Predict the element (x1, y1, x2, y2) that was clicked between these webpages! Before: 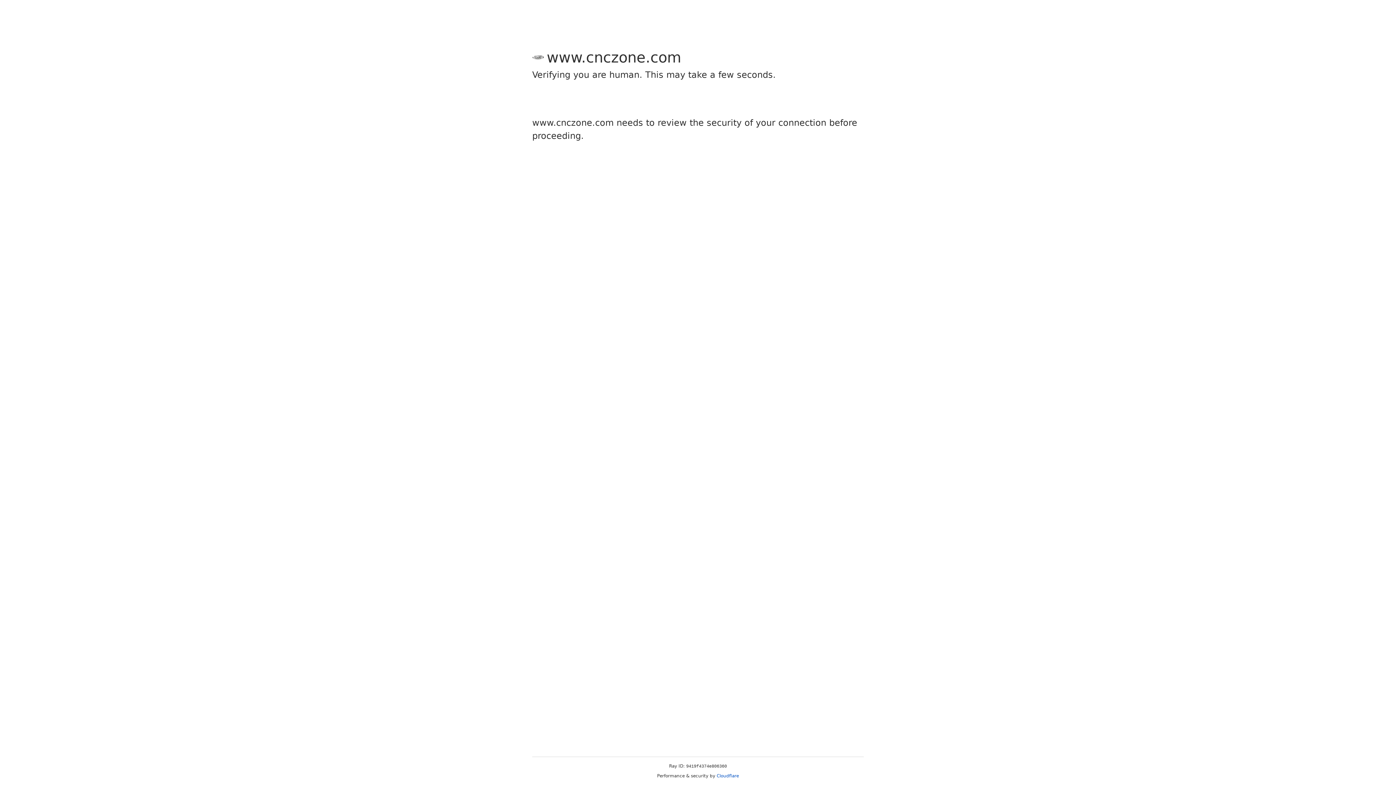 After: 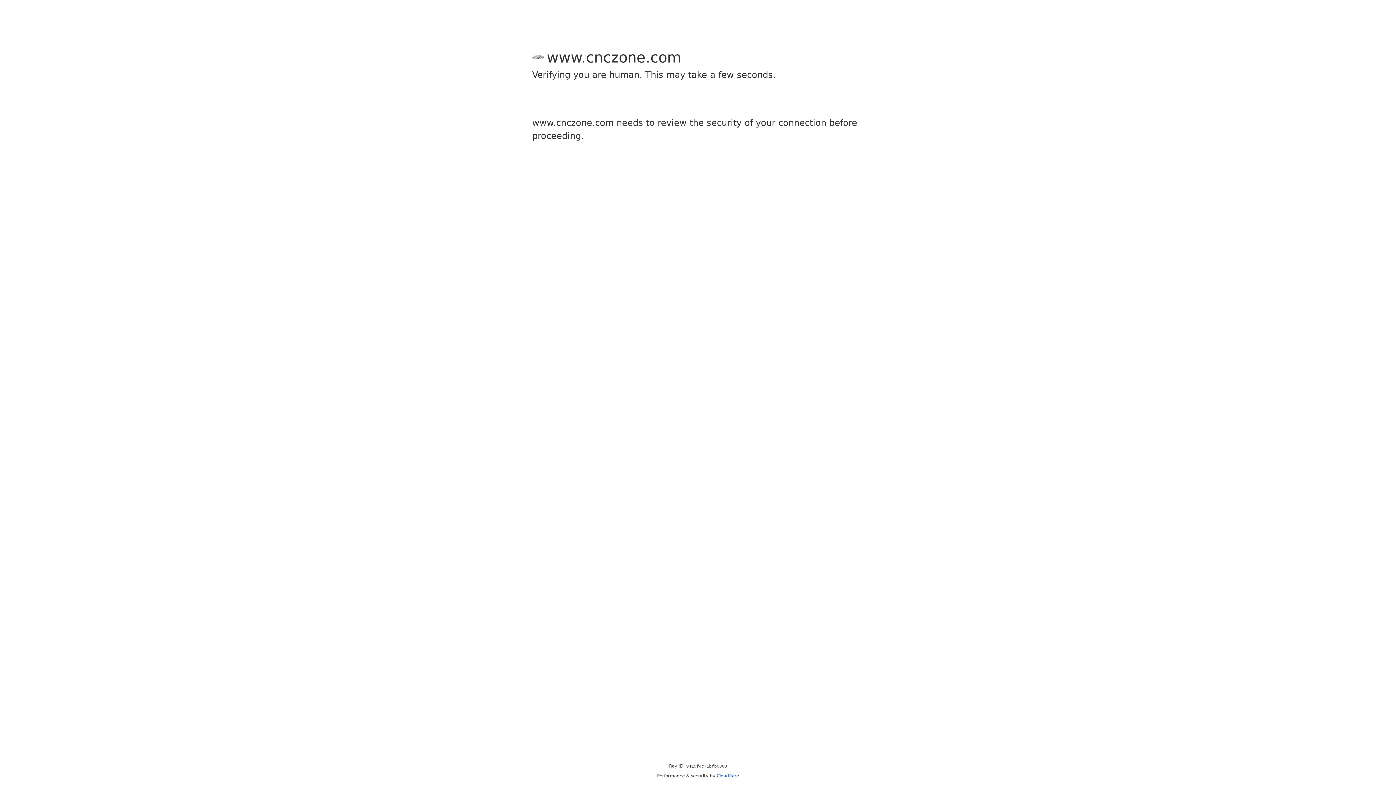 Action: label: Cloudflare bbox: (716, 773, 739, 778)